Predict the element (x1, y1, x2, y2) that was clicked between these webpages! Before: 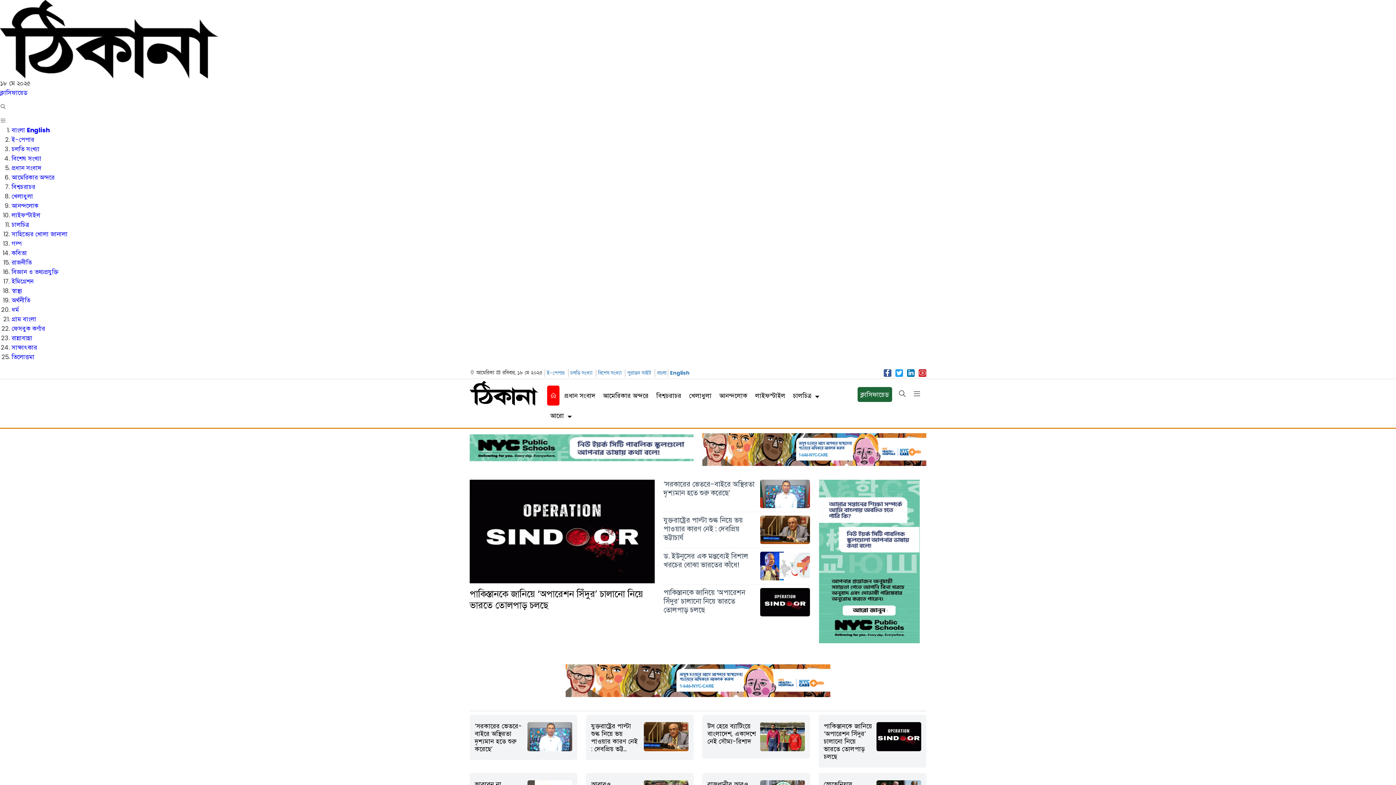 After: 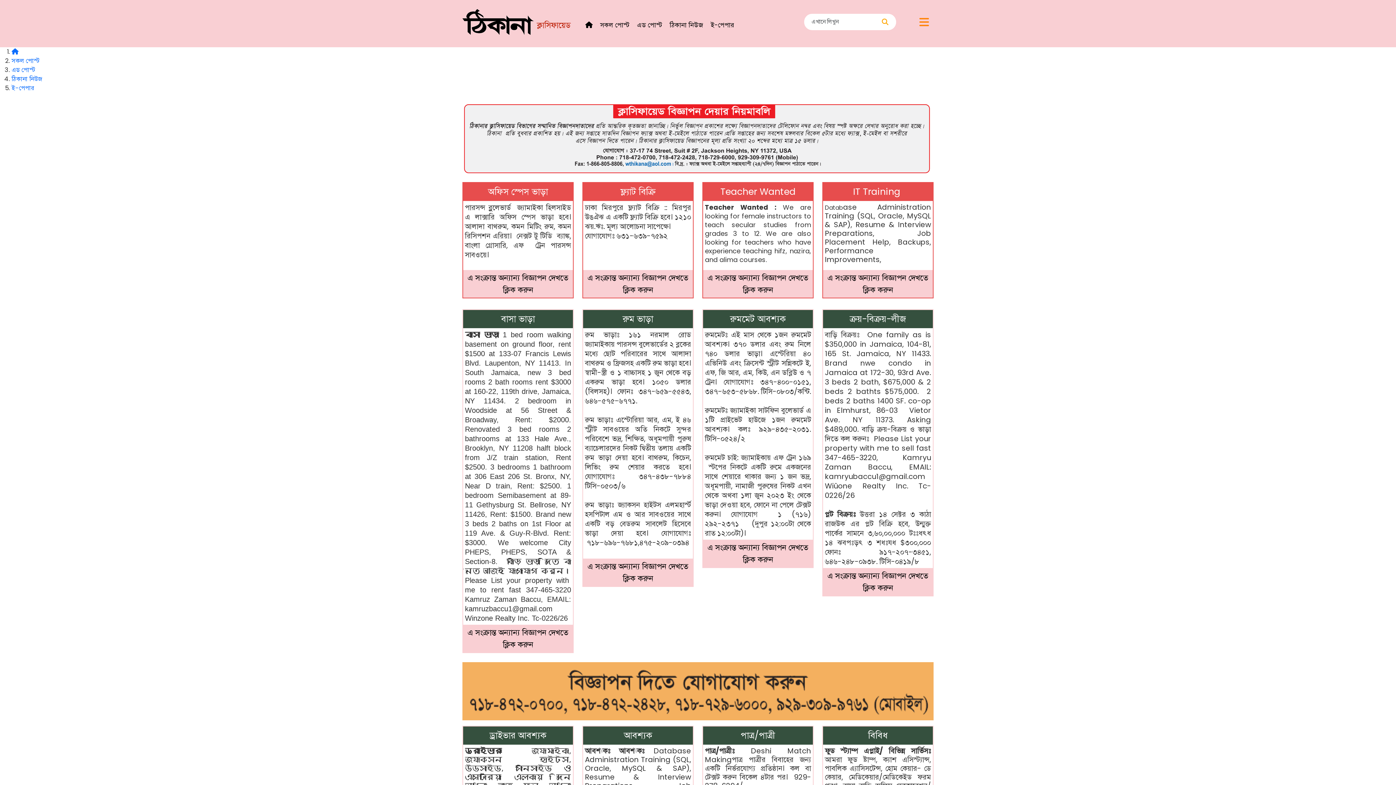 Action: bbox: (0, 88, 27, 97) label: ক্লাসিফায়েড